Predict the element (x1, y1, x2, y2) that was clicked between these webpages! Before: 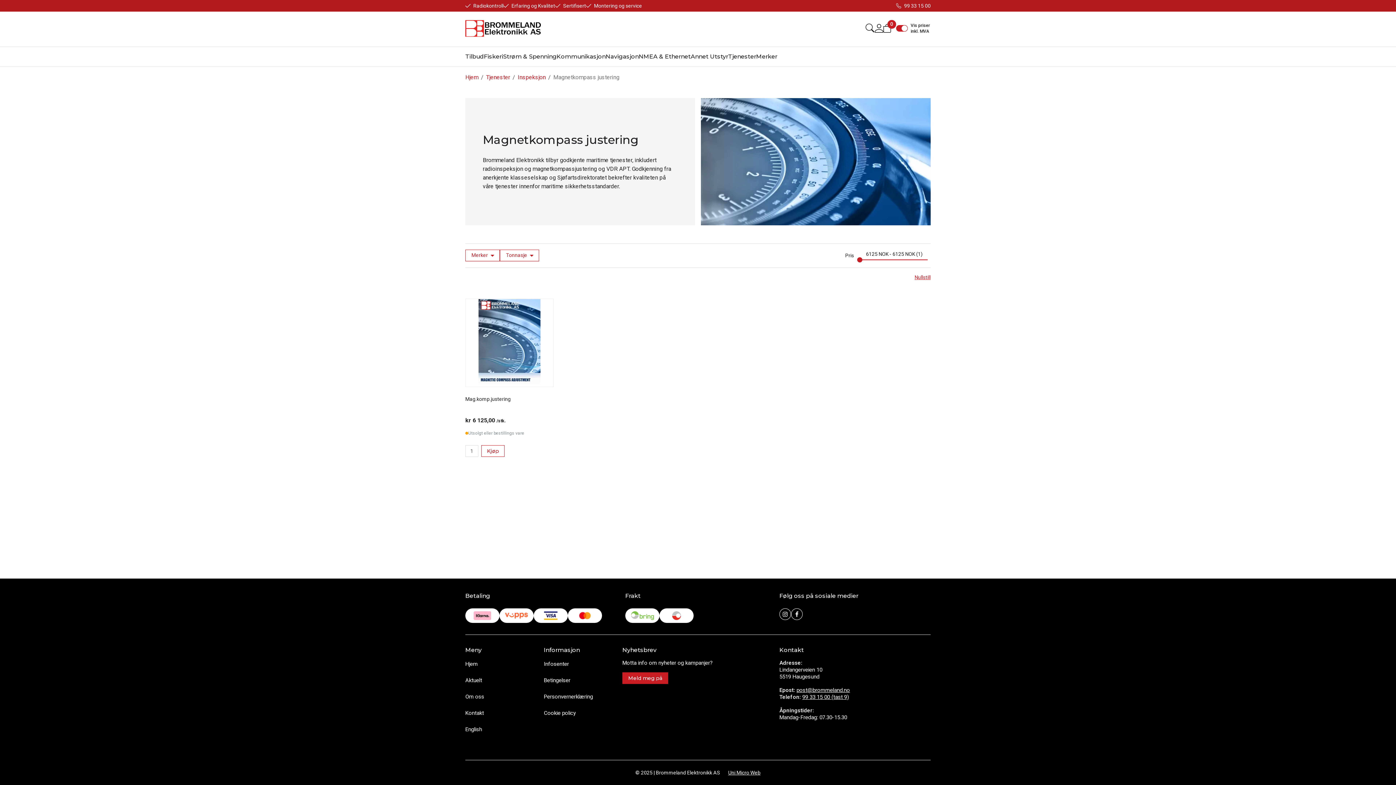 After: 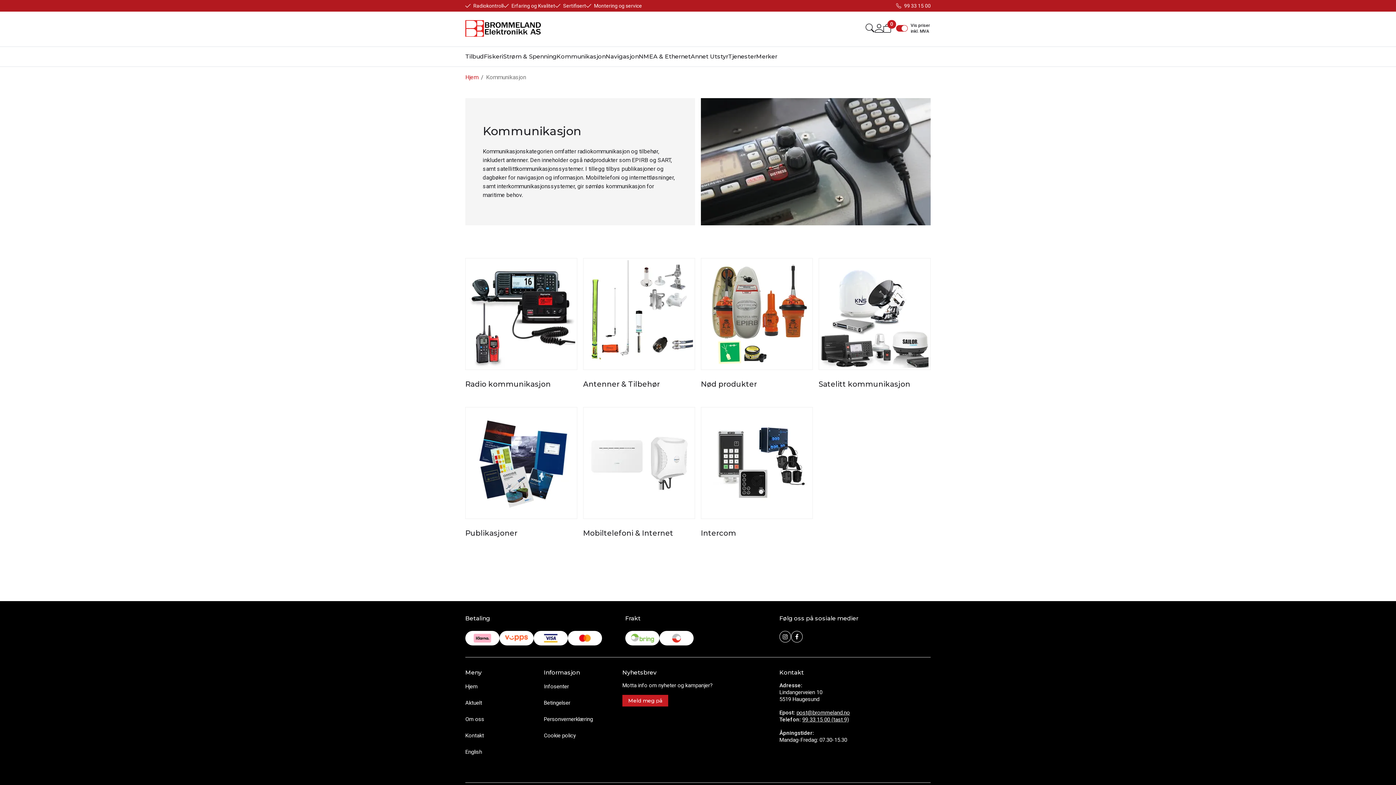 Action: bbox: (556, 46, 605, 66) label: Kommunikasjon